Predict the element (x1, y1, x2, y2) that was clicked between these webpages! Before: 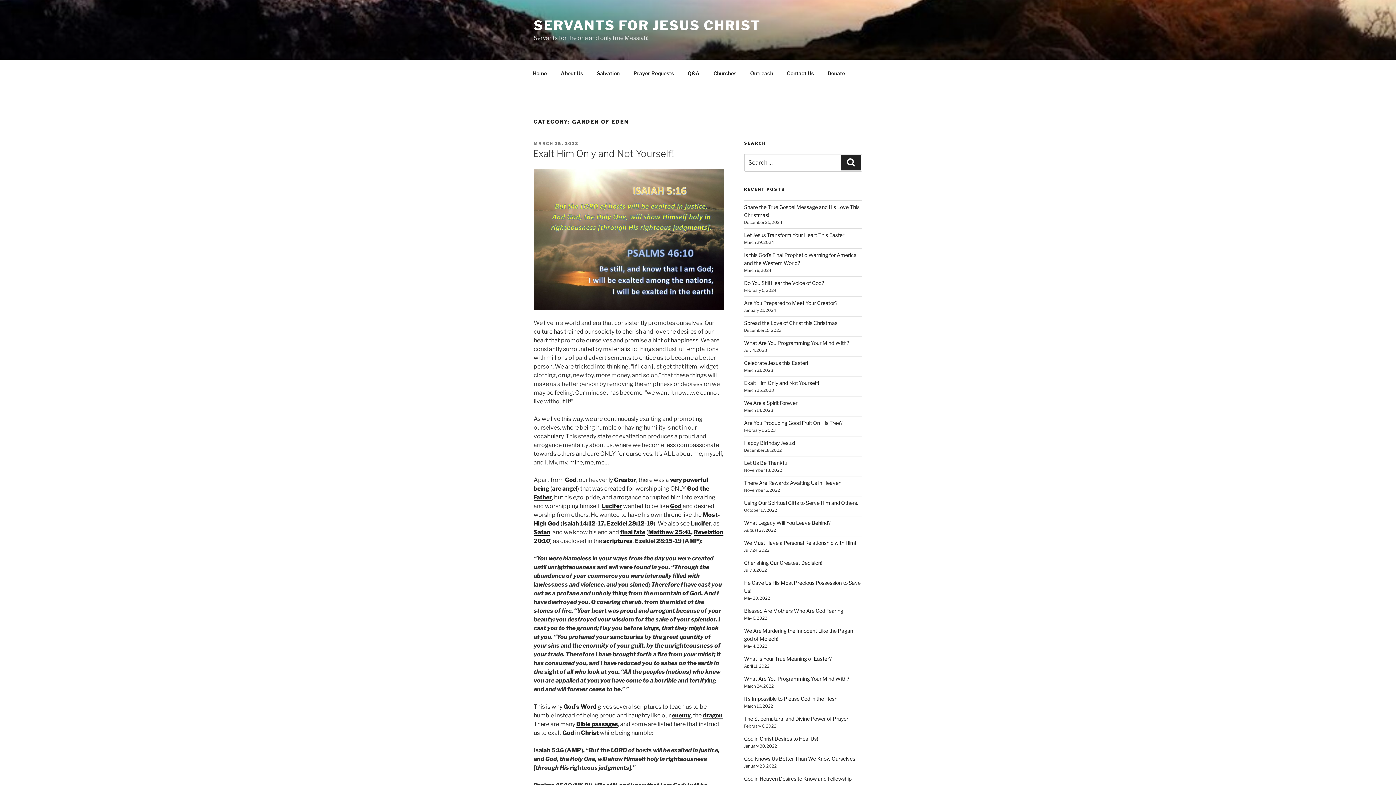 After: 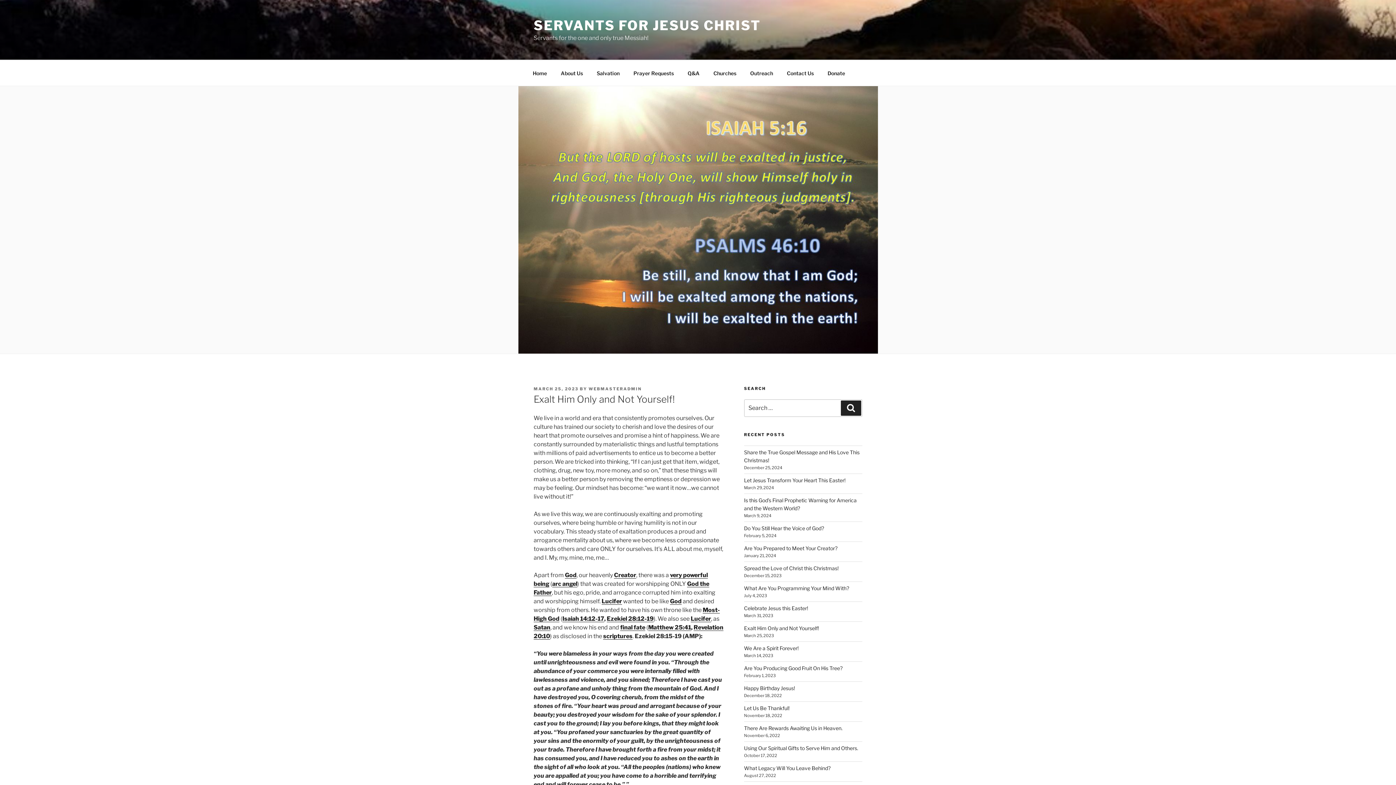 Action: bbox: (533, 140, 578, 146) label: MARCH 25, 2023